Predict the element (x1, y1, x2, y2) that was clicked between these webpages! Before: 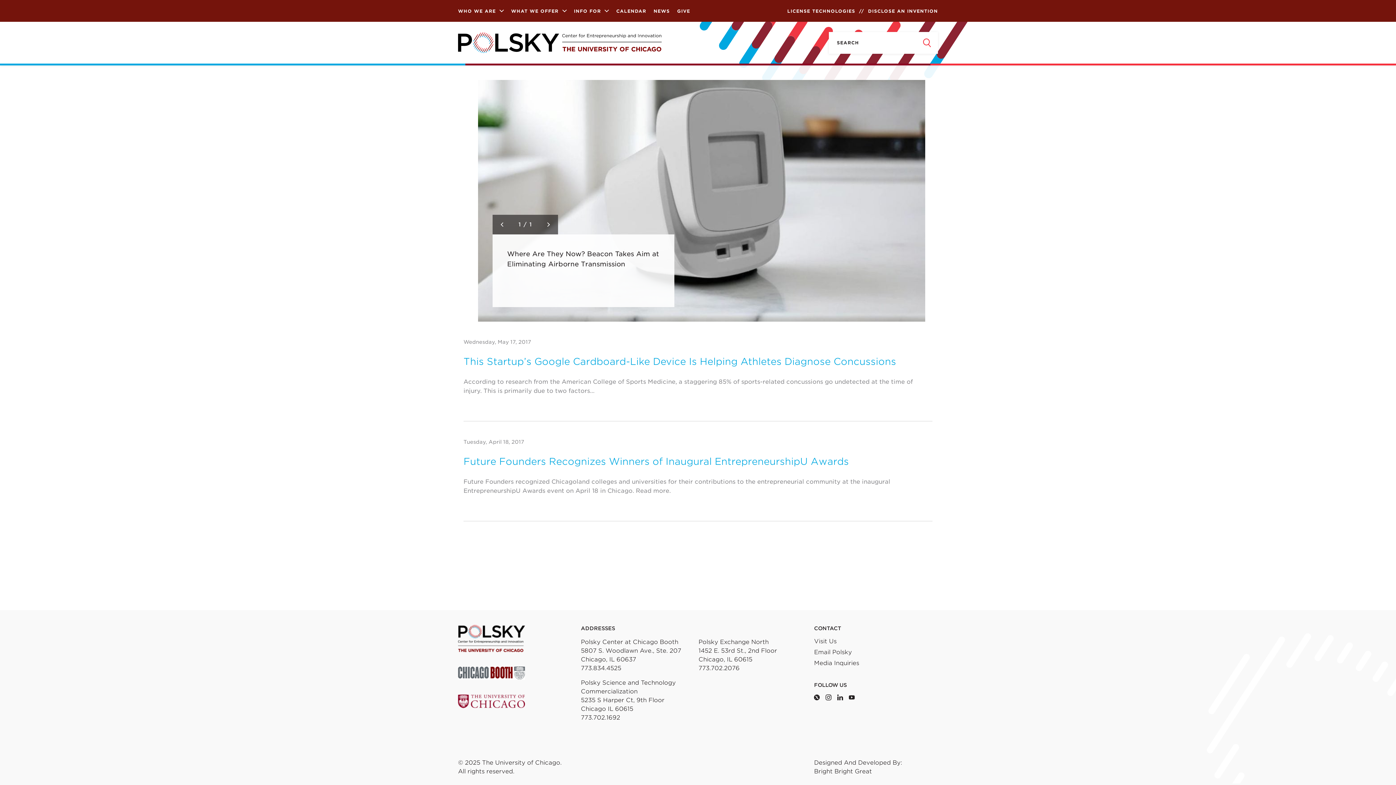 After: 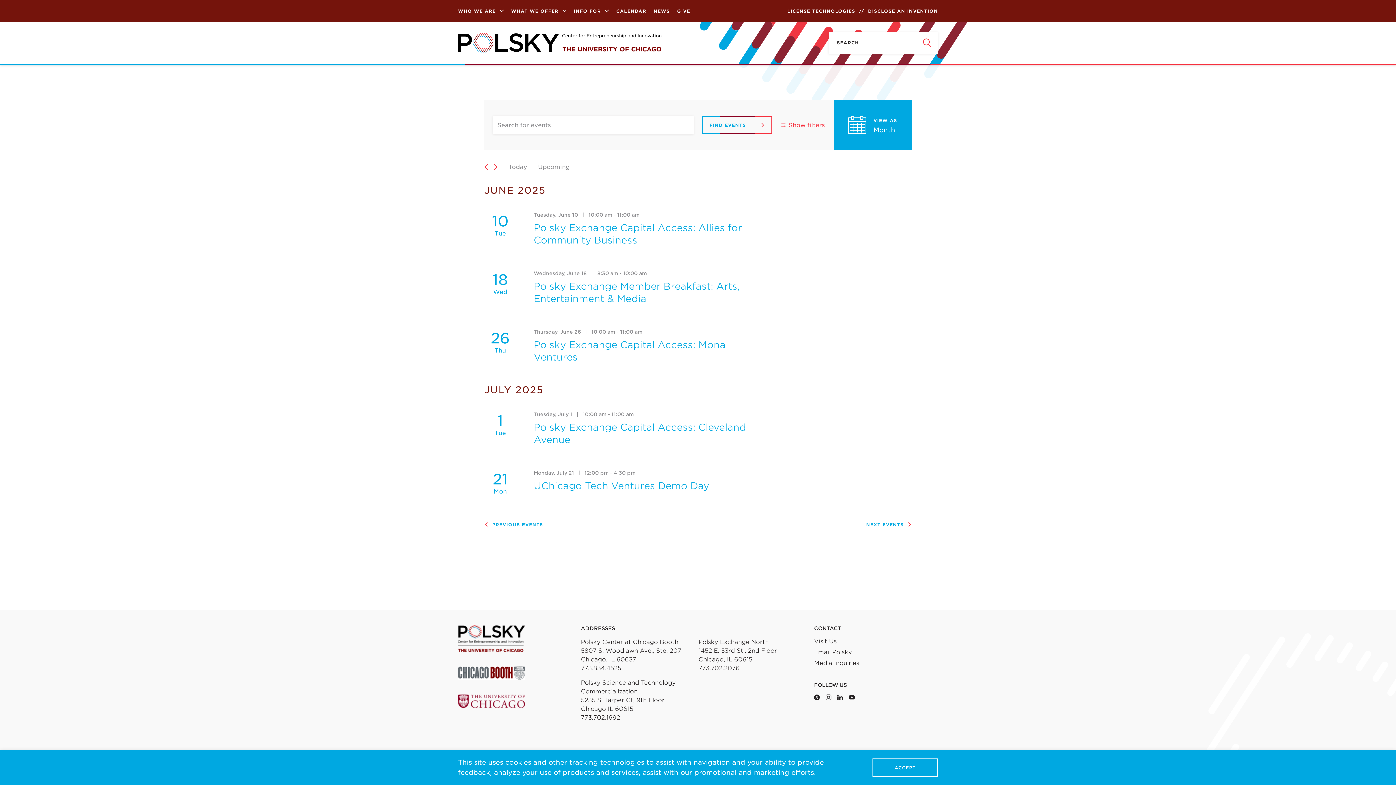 Action: bbox: (612, 0, 650, 21) label: CALENDAR